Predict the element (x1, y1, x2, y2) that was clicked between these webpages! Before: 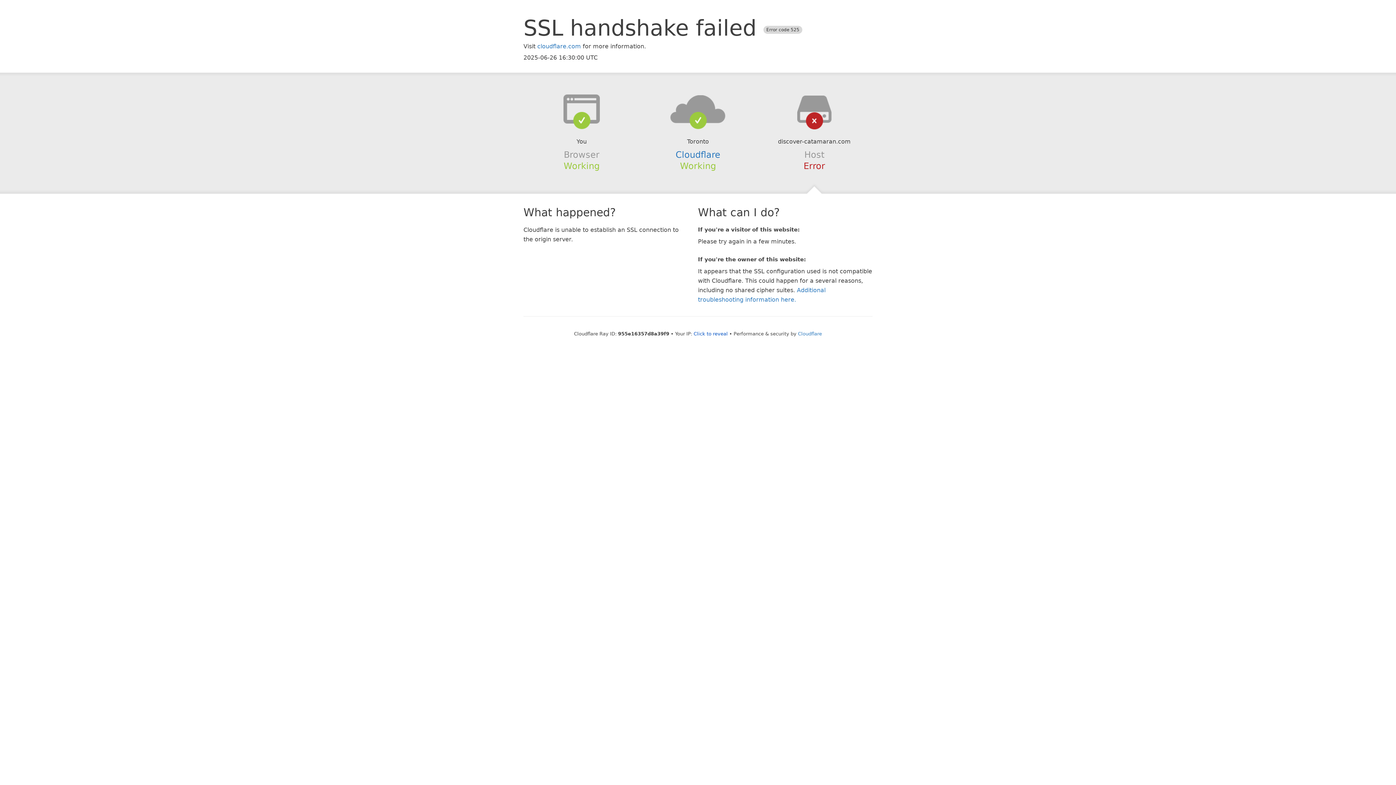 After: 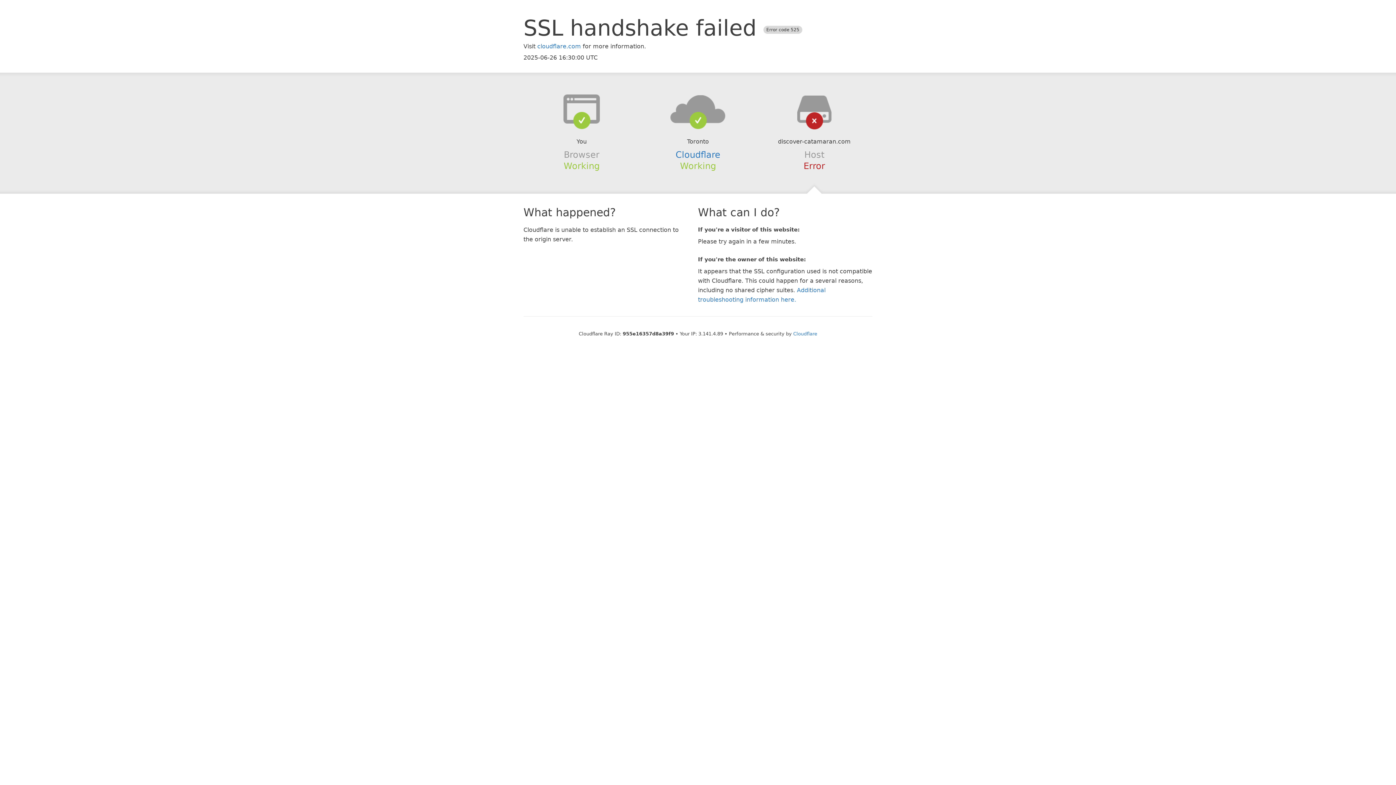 Action: label: Click to reveal bbox: (693, 331, 728, 336)